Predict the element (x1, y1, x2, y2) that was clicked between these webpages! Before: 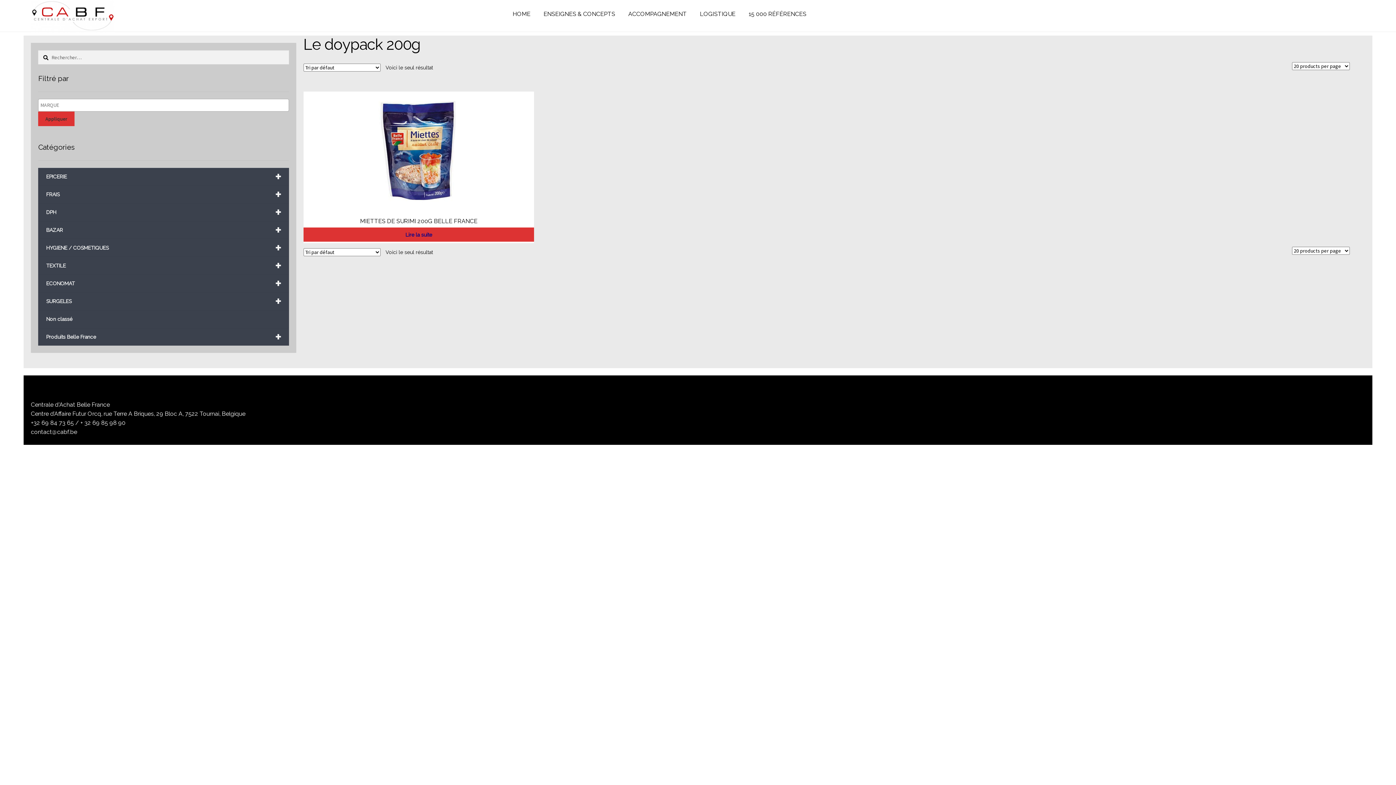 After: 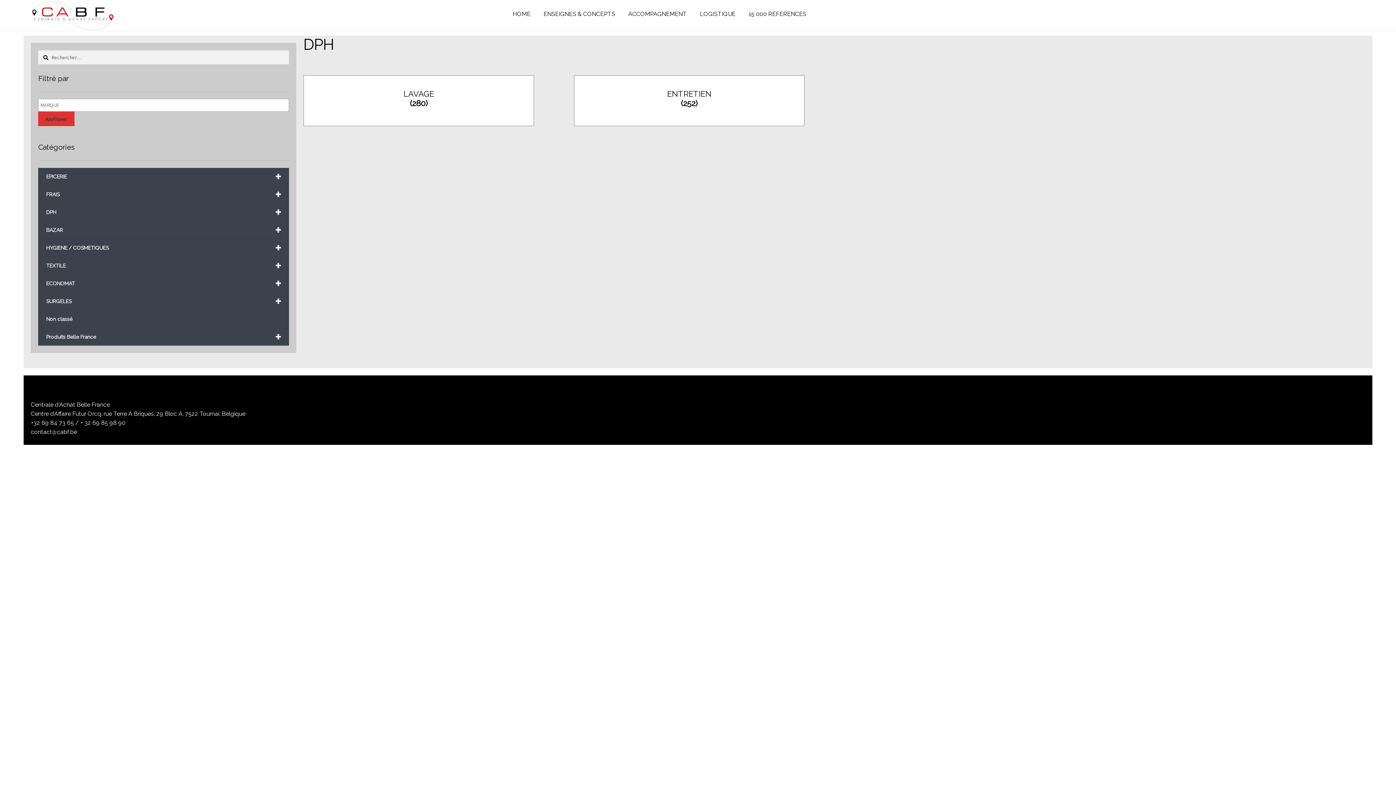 Action: label: +
DPH bbox: (38, 203, 288, 221)